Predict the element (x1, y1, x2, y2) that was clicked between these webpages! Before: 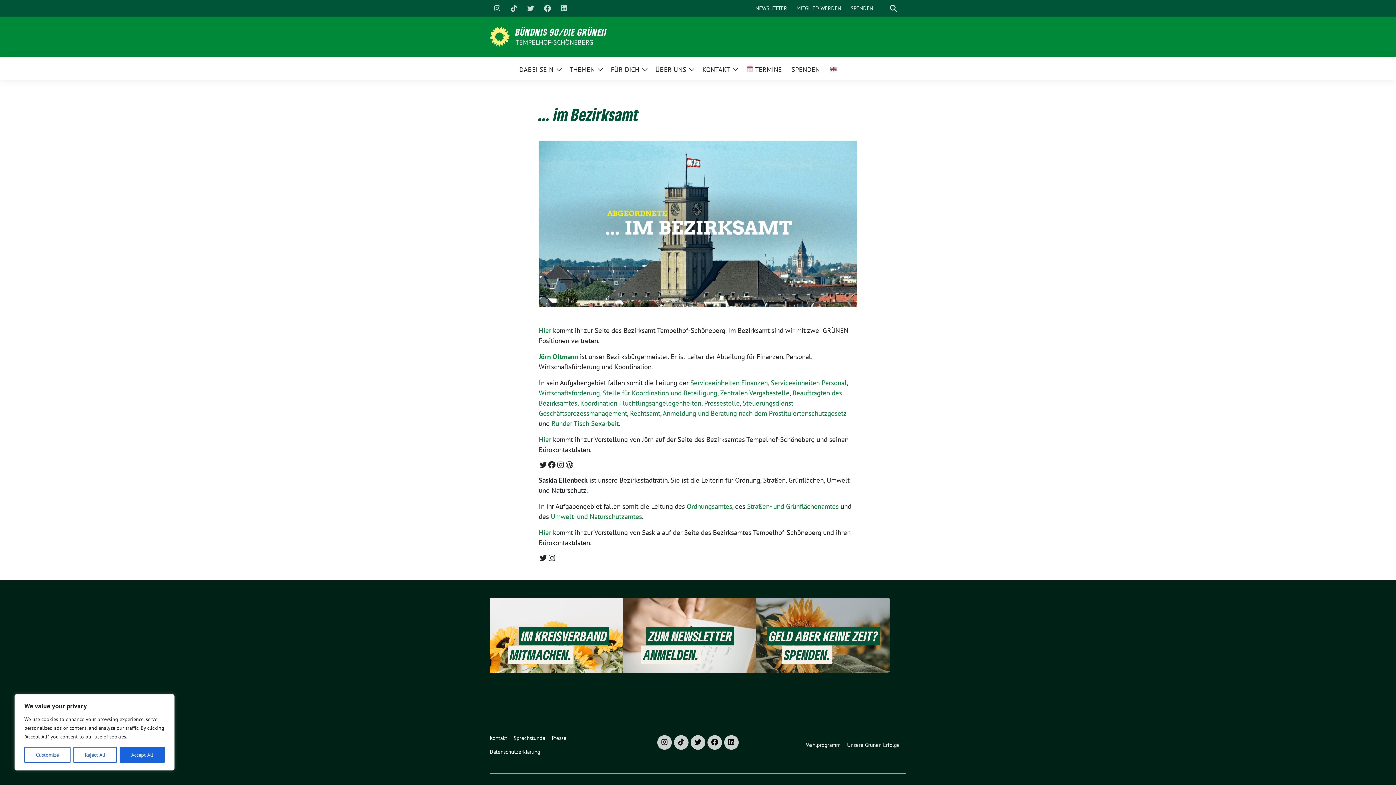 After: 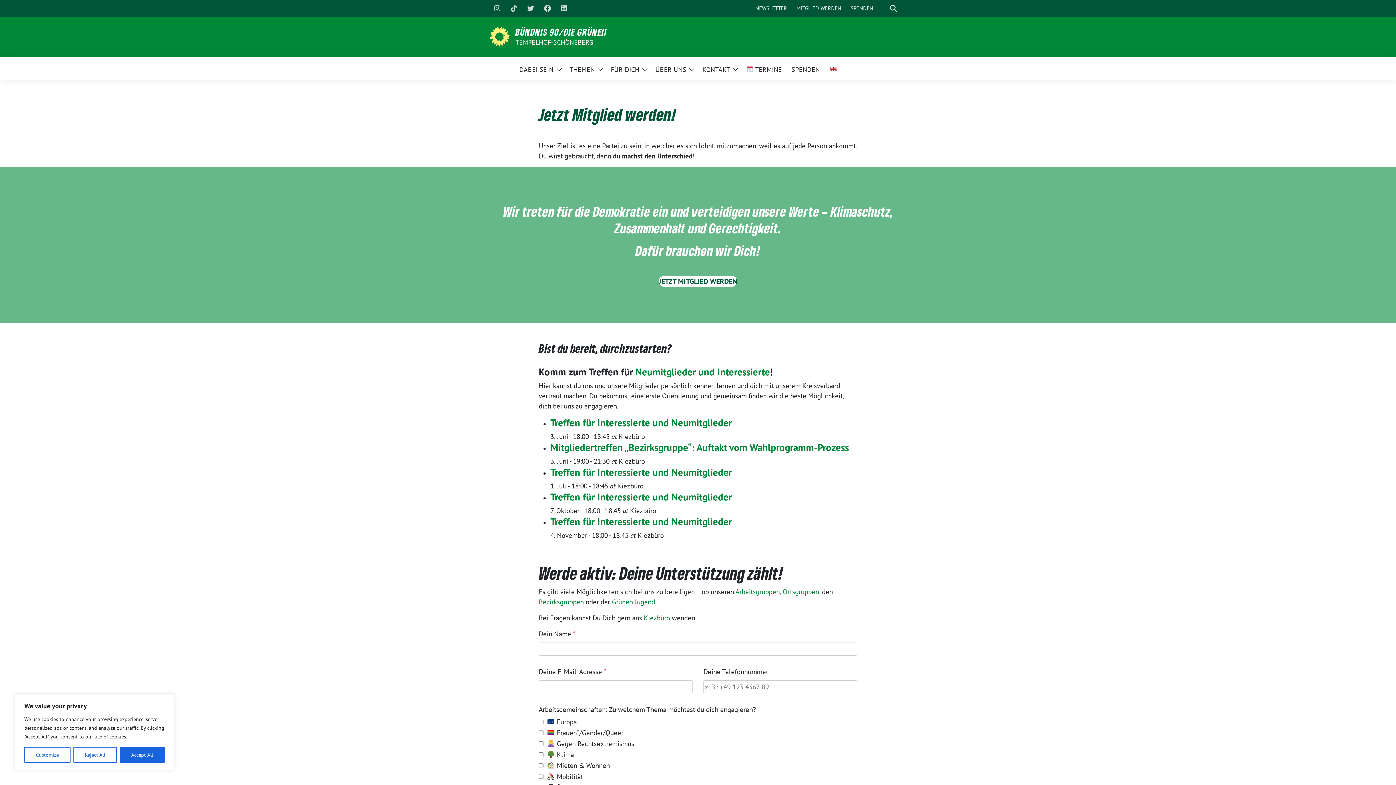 Action: label: MITGLIED WERDEN bbox: (793, 1, 844, 15)